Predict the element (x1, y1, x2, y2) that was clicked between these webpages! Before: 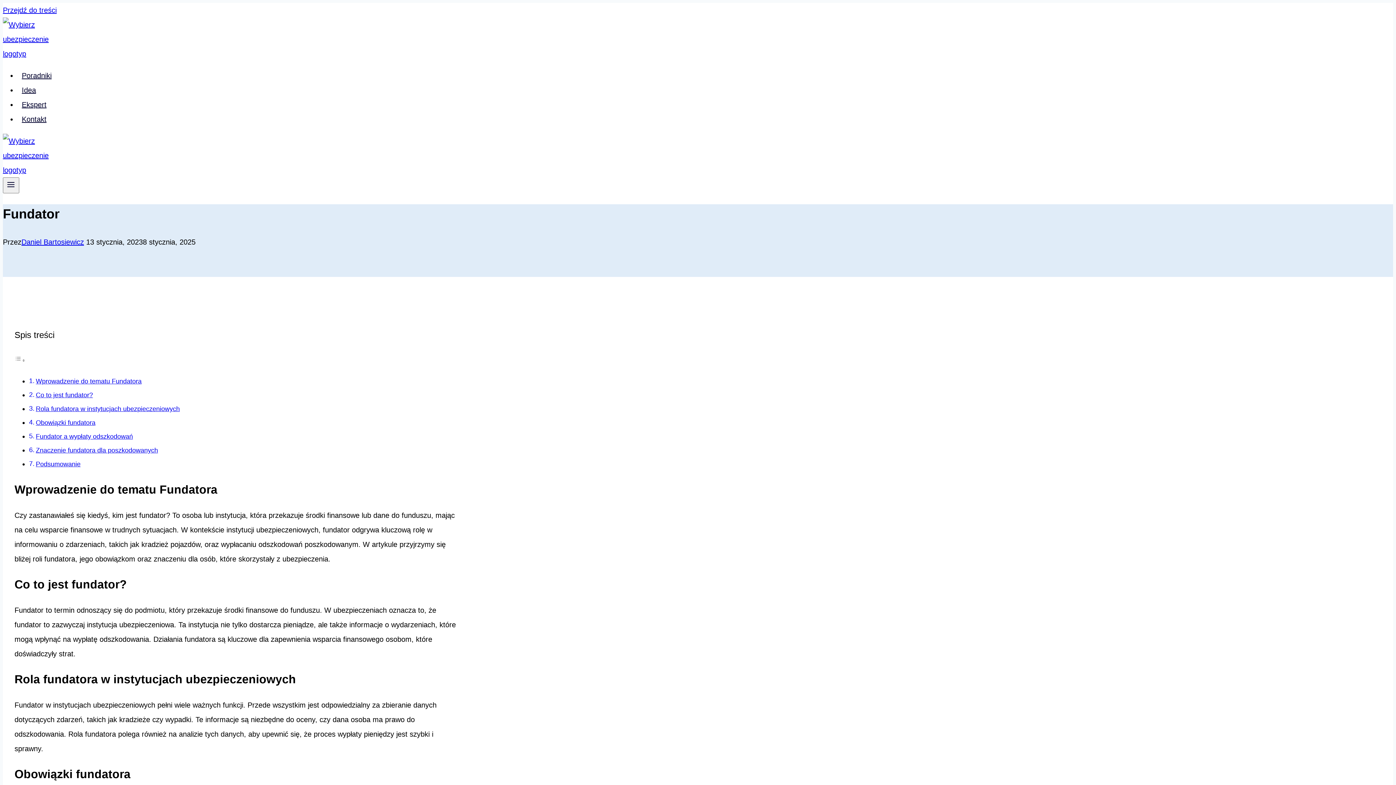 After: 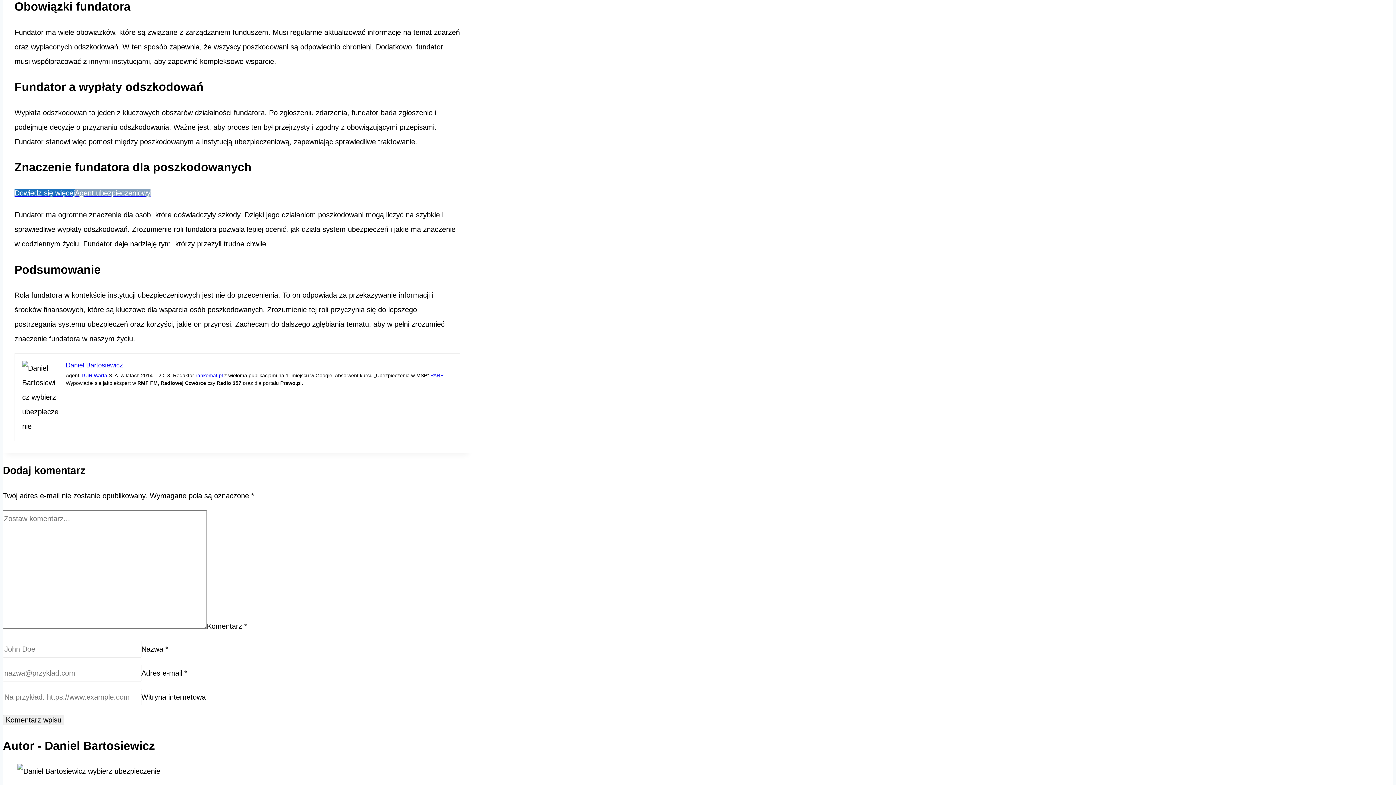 Action: label: Obowiązki fundatora bbox: (35, 419, 95, 426)